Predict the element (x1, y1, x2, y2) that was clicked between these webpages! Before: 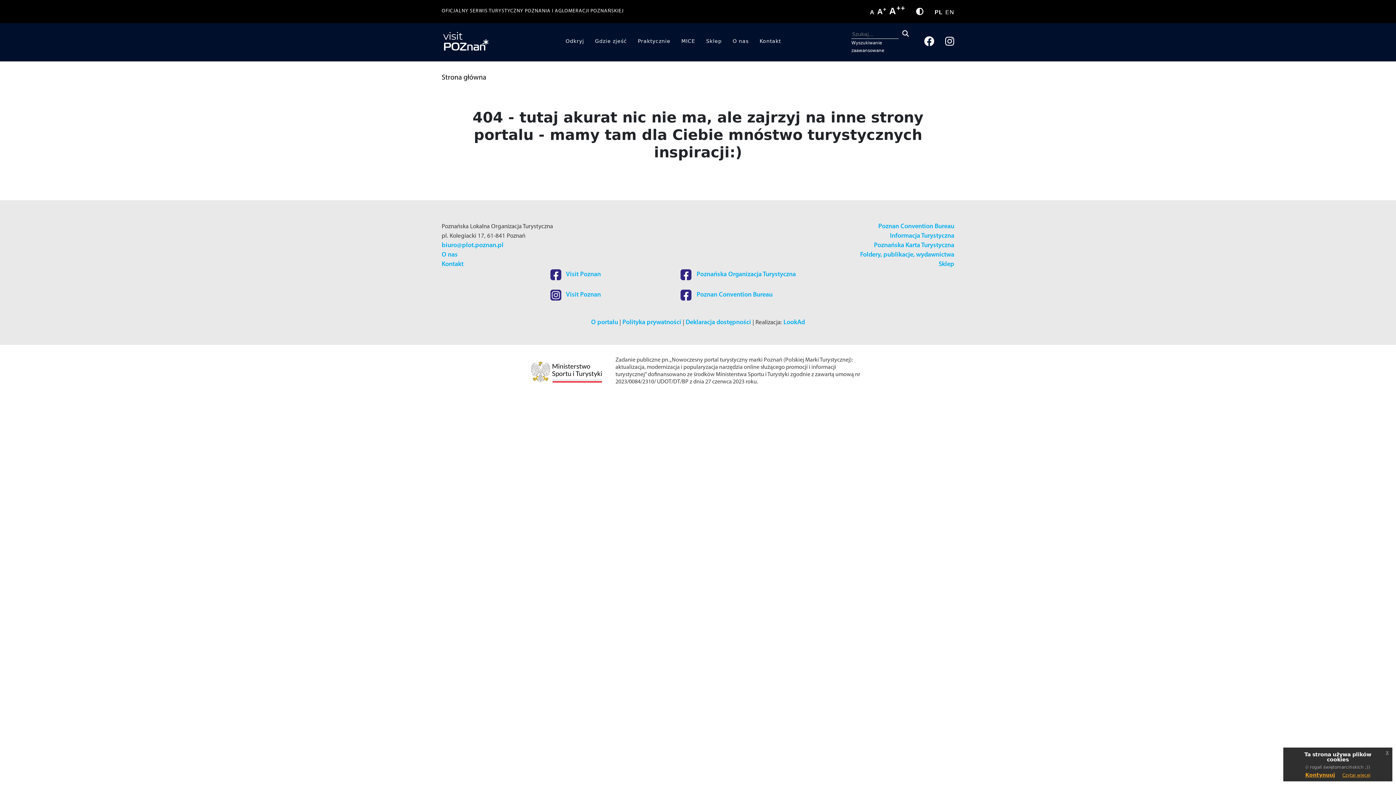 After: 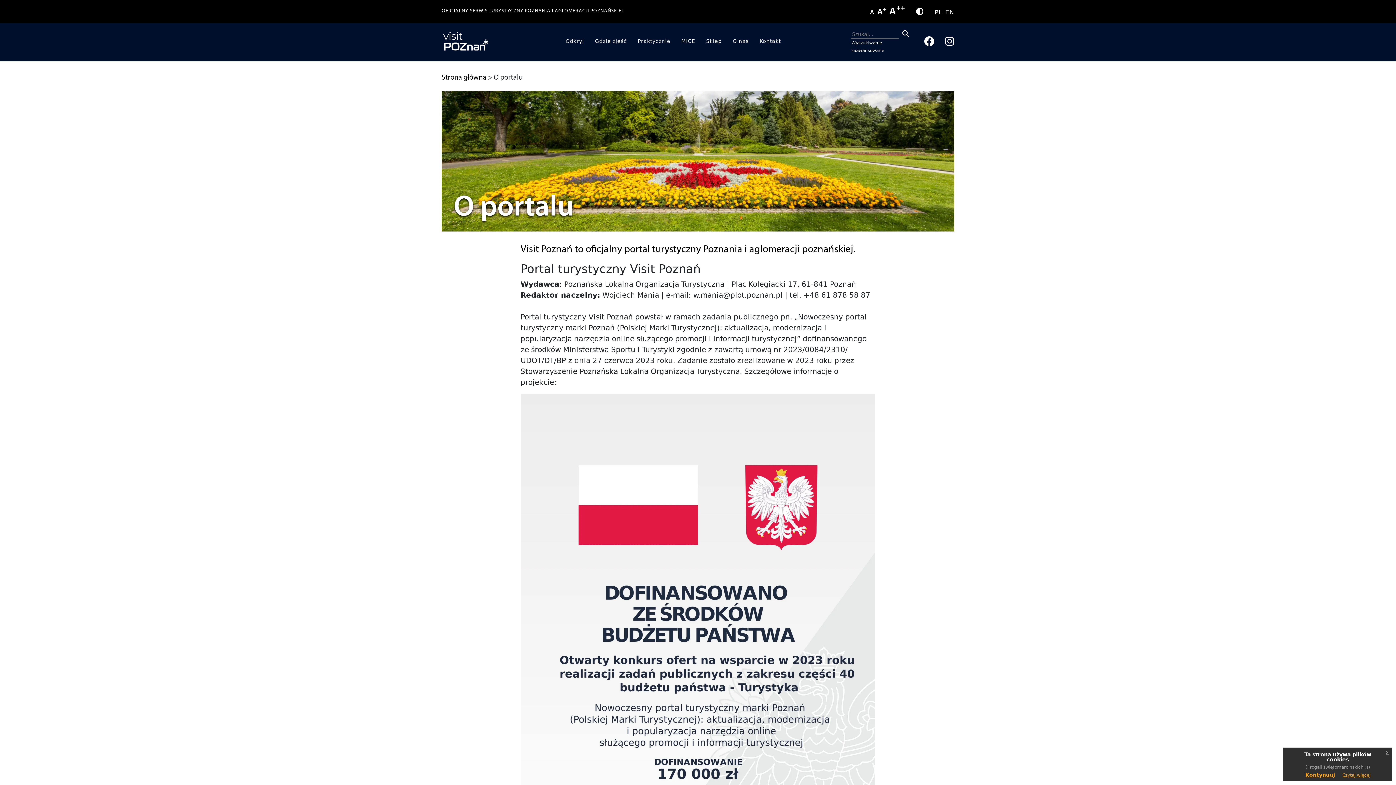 Action: bbox: (591, 319, 618, 326) label: O portalu